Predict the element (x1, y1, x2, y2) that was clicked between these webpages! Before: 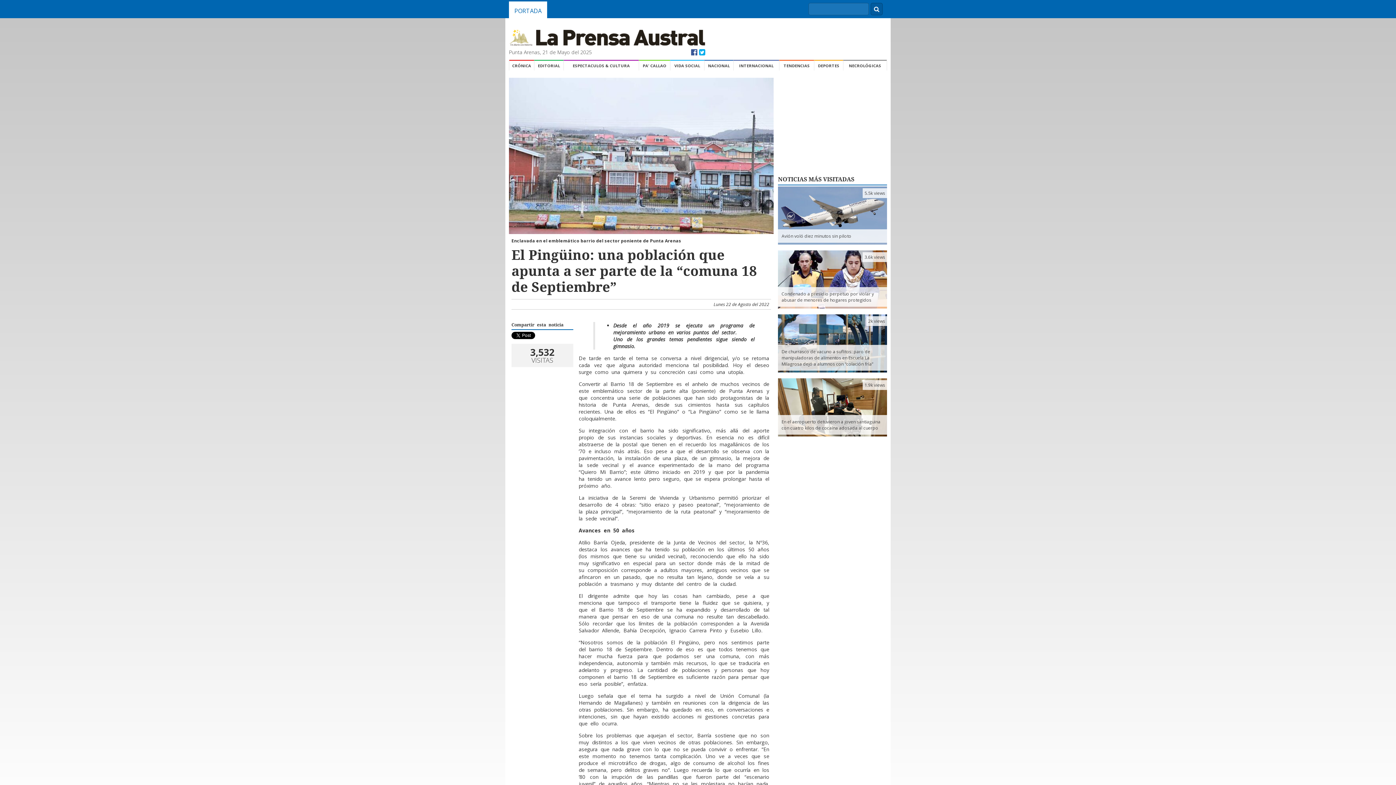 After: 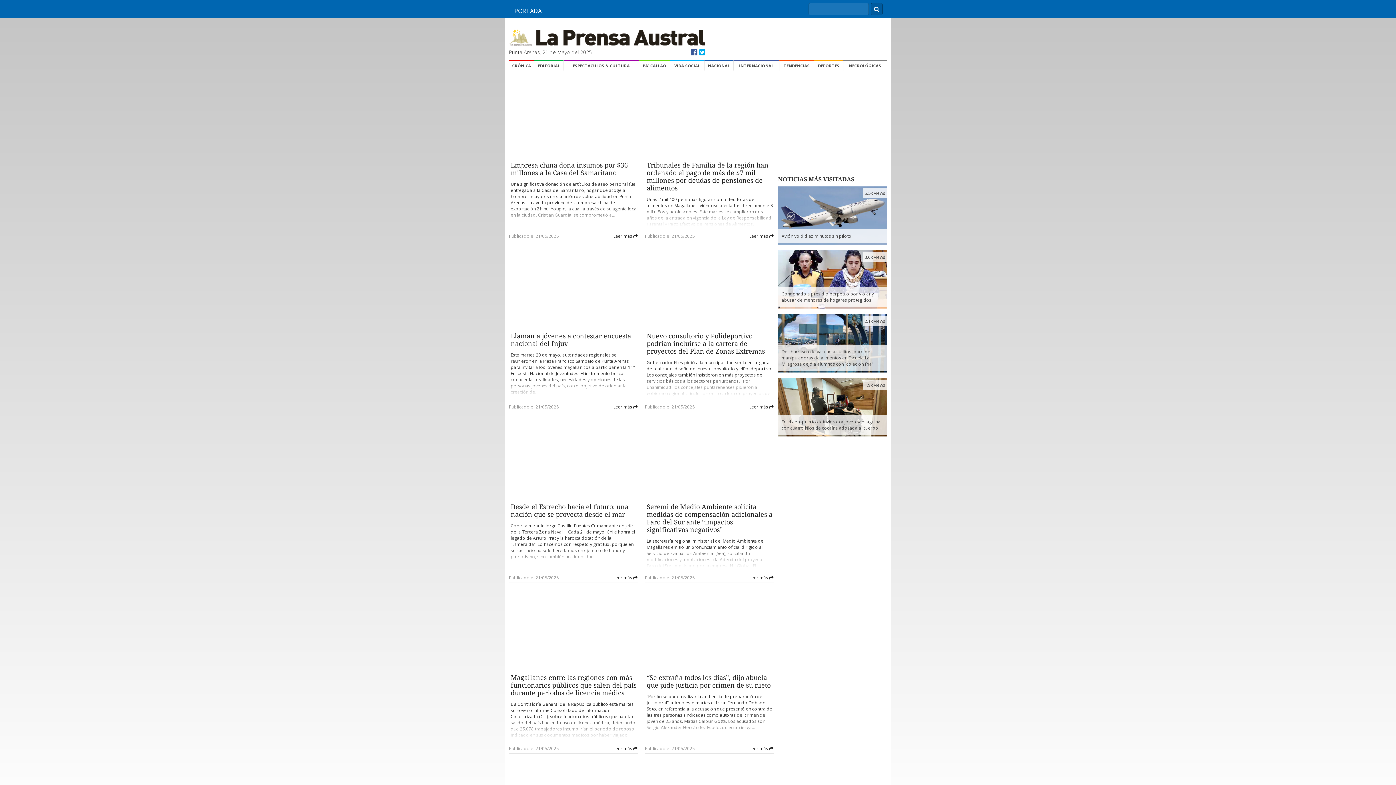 Action: bbox: (509, 59, 534, 70) label: CRÓNICA